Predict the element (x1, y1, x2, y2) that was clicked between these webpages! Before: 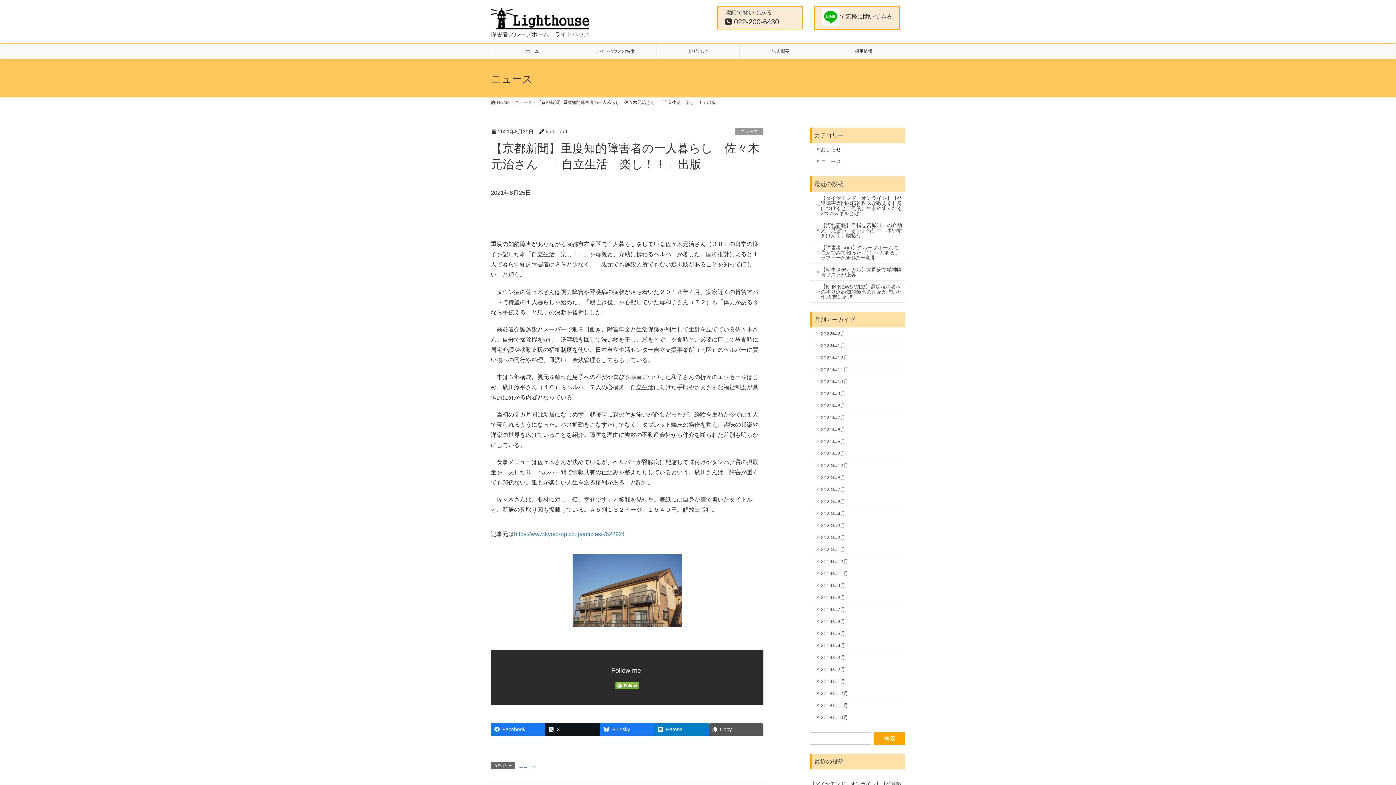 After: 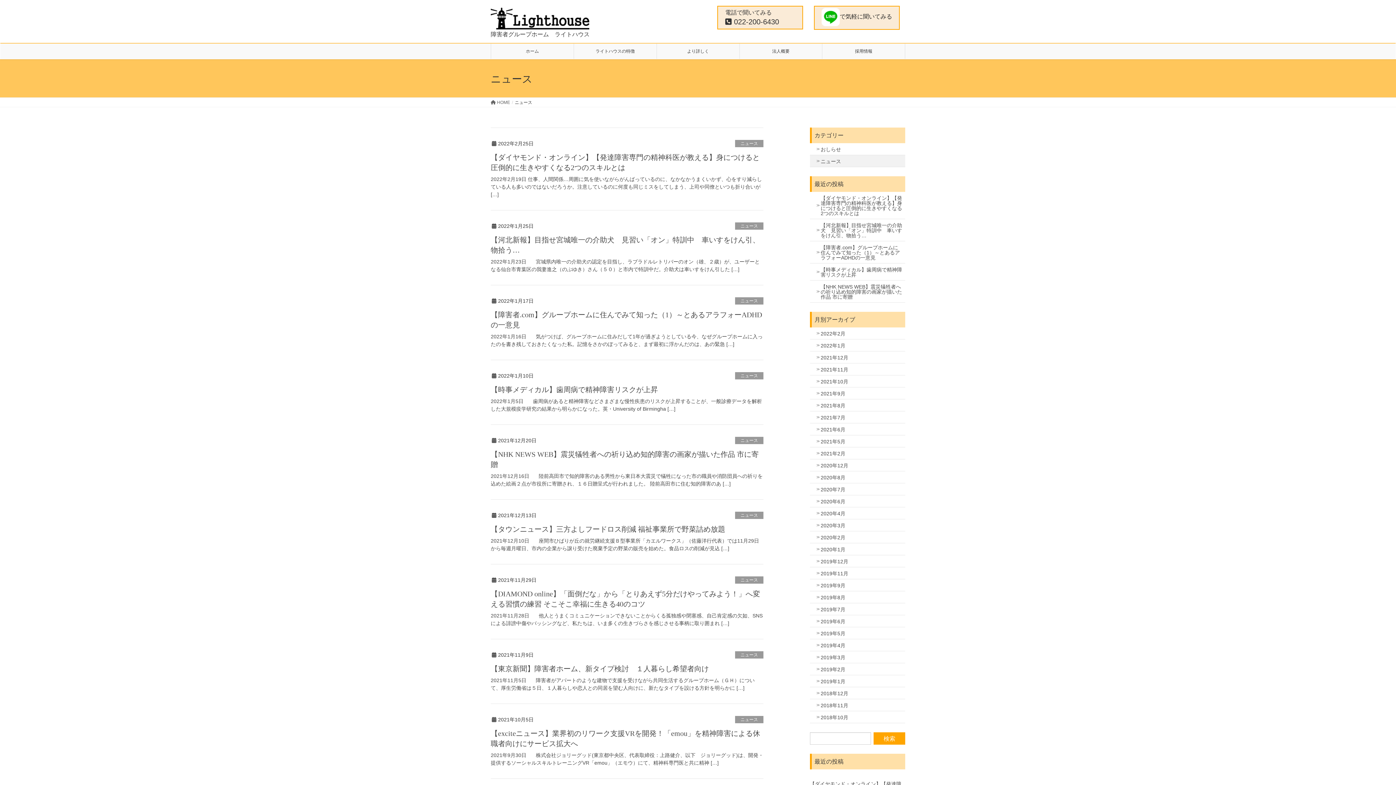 Action: label: ニュース bbox: (518, 762, 537, 770)